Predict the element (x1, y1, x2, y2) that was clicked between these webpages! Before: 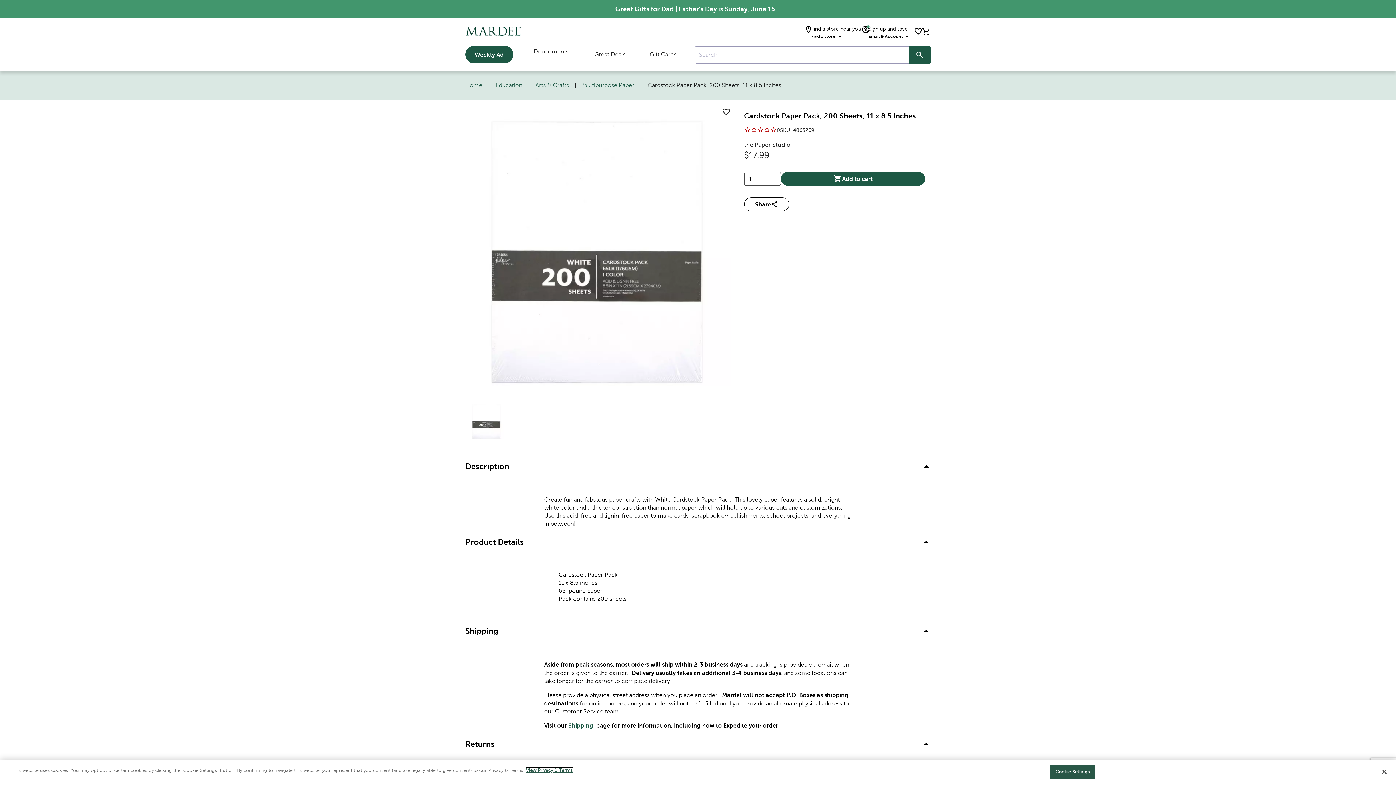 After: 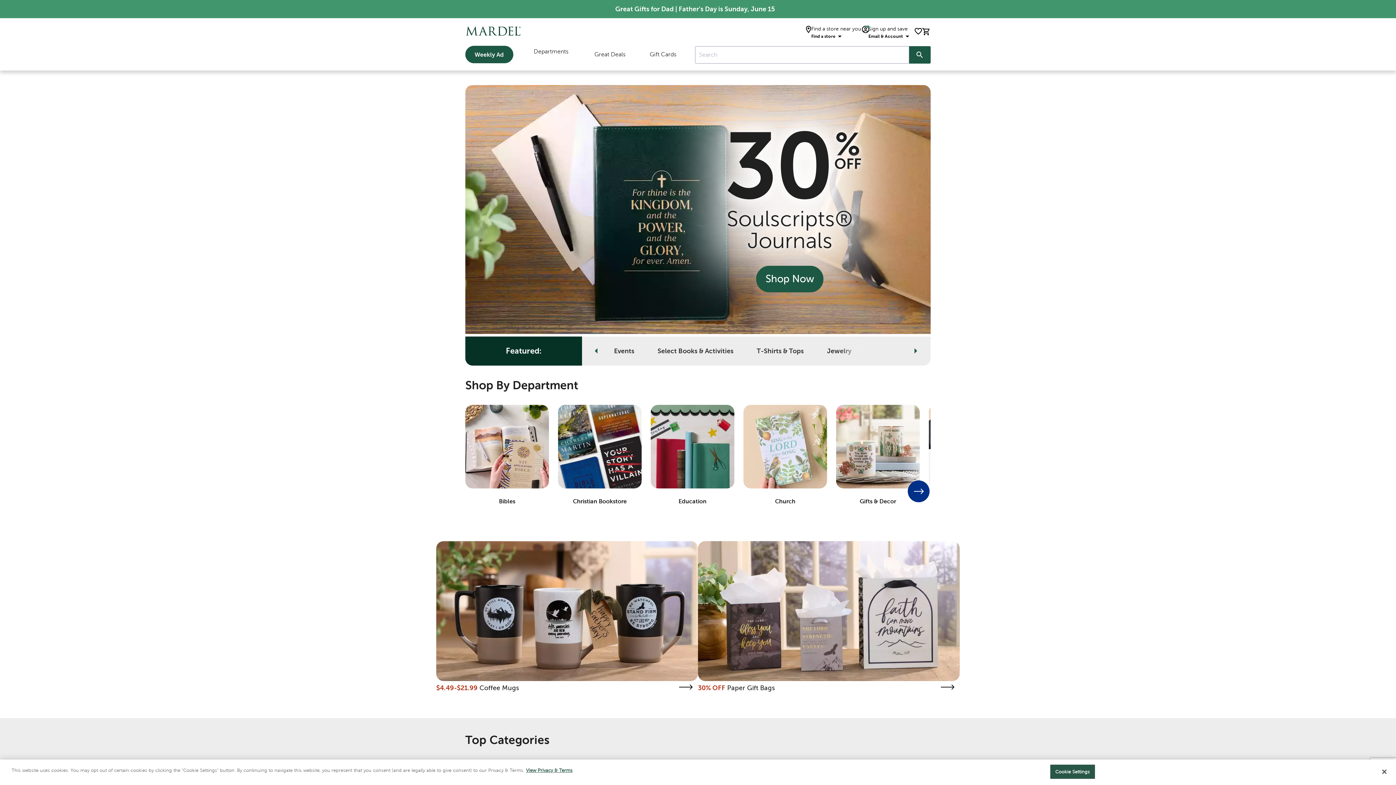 Action: bbox: (465, 82, 486, 88) label: Home